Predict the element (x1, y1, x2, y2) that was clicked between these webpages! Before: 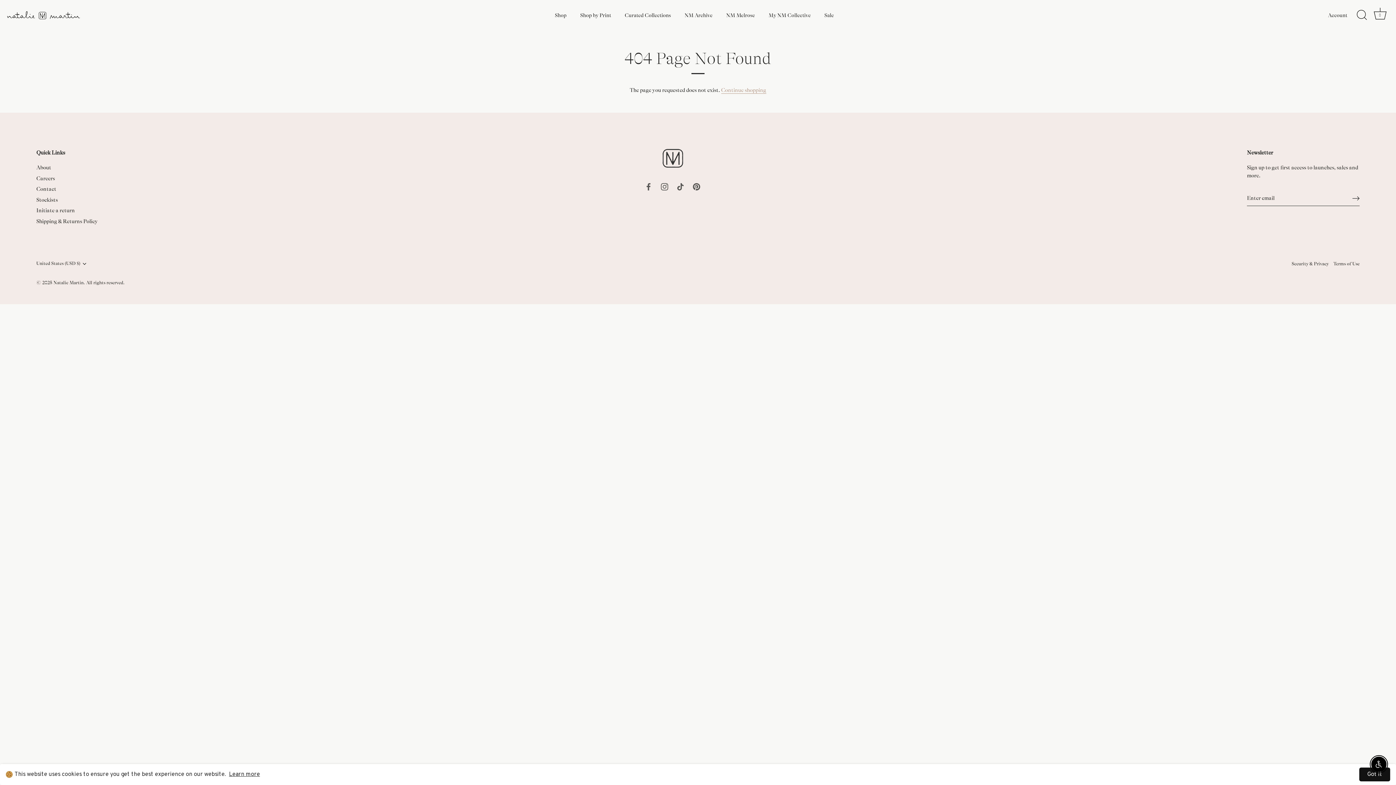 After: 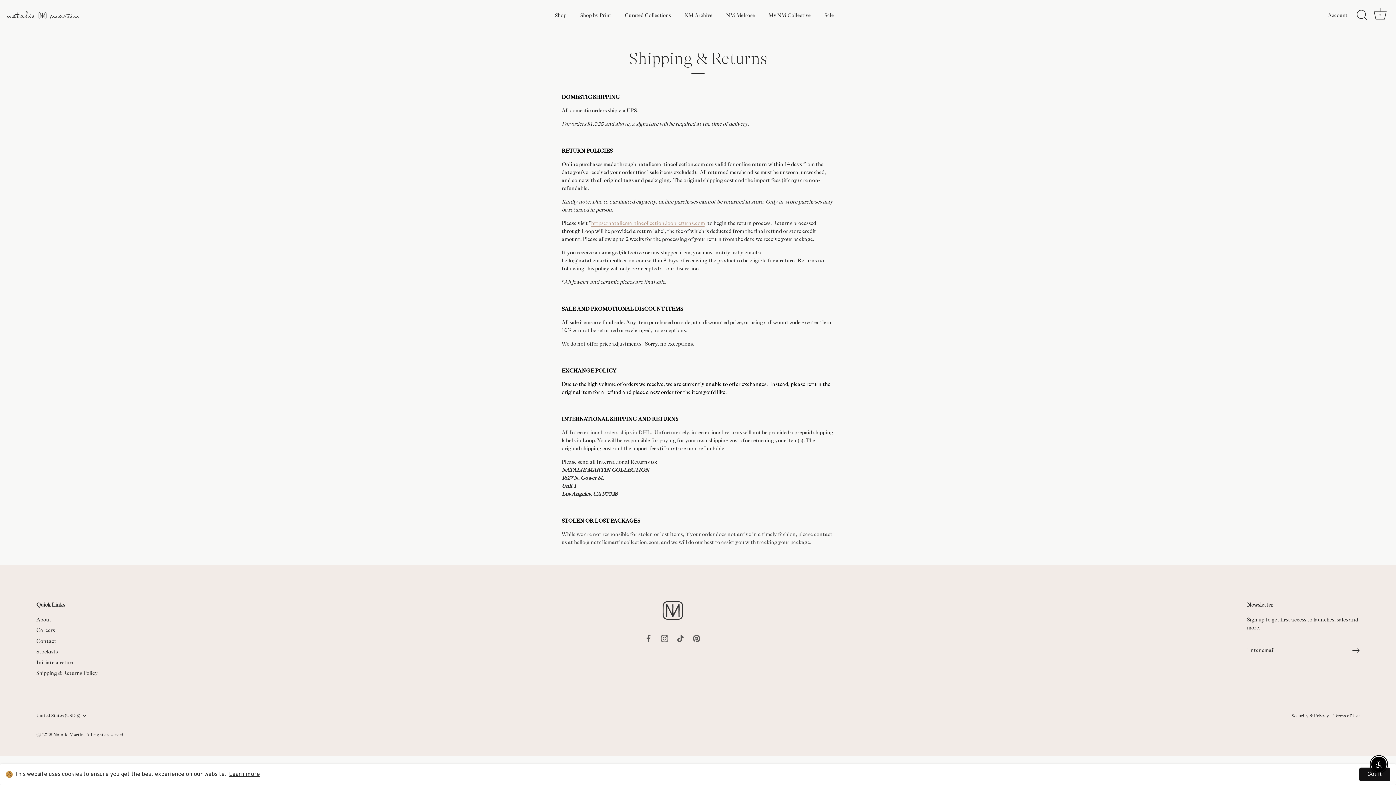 Action: bbox: (36, 218, 97, 224) label: Shipping & Returns Policy